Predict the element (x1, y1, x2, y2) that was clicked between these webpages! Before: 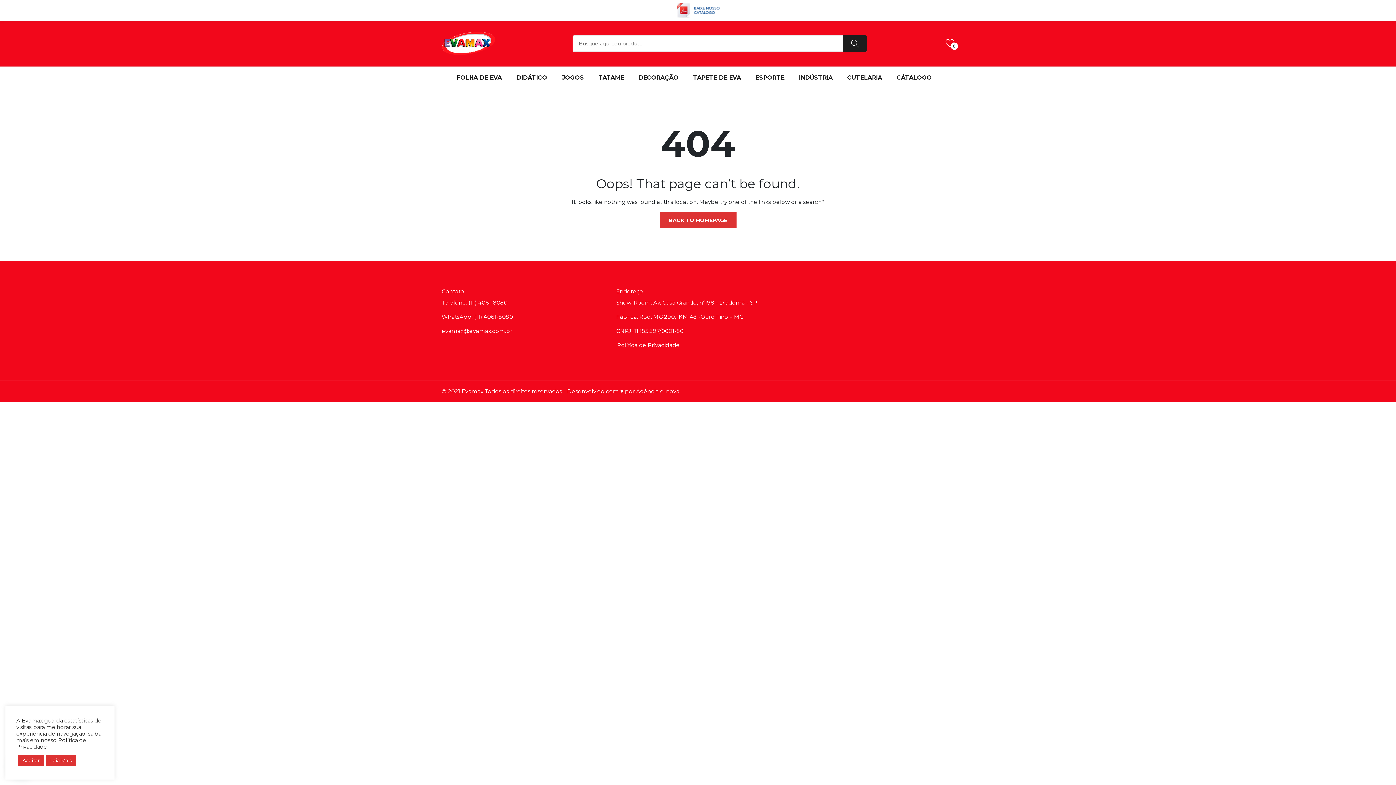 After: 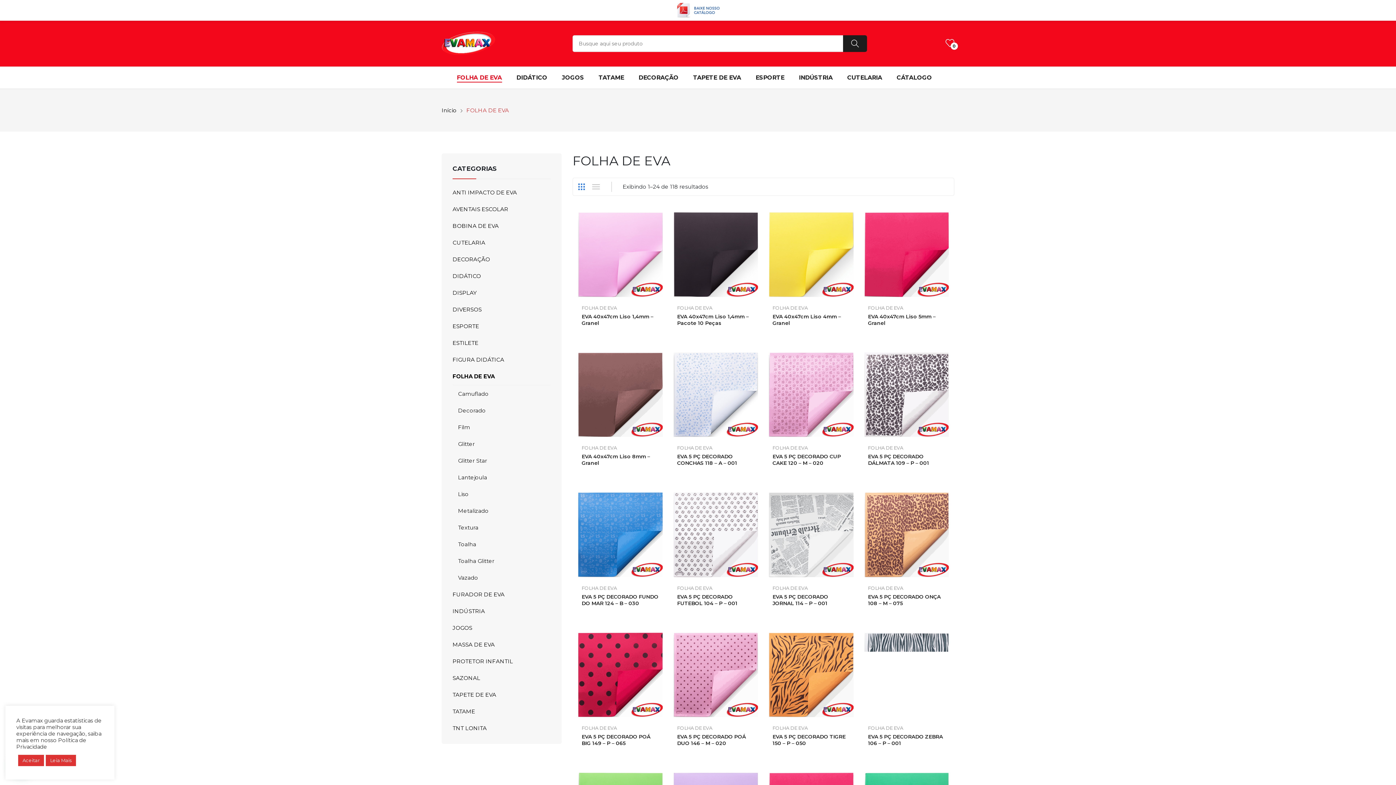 Action: label: FOLHA DE EVA bbox: (456, 67, 502, 88)